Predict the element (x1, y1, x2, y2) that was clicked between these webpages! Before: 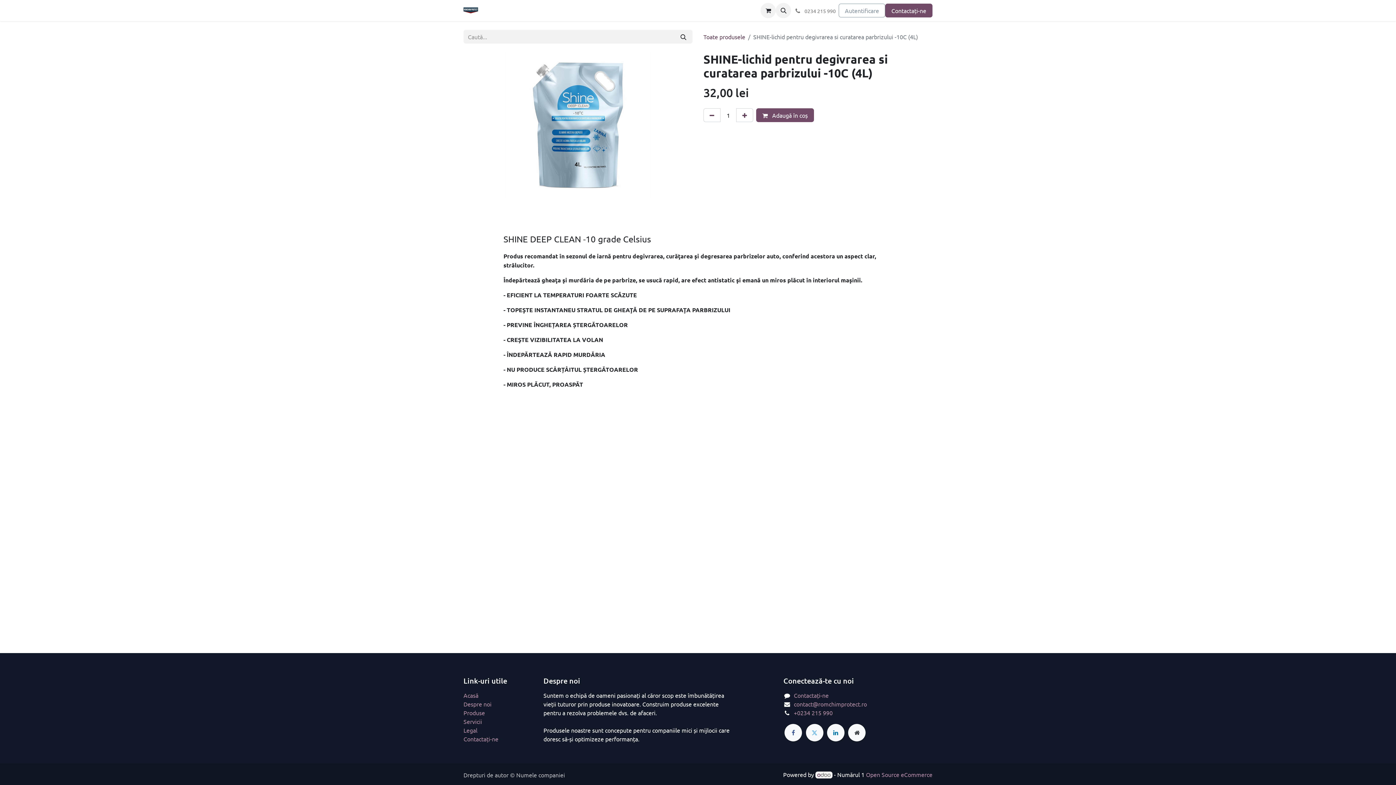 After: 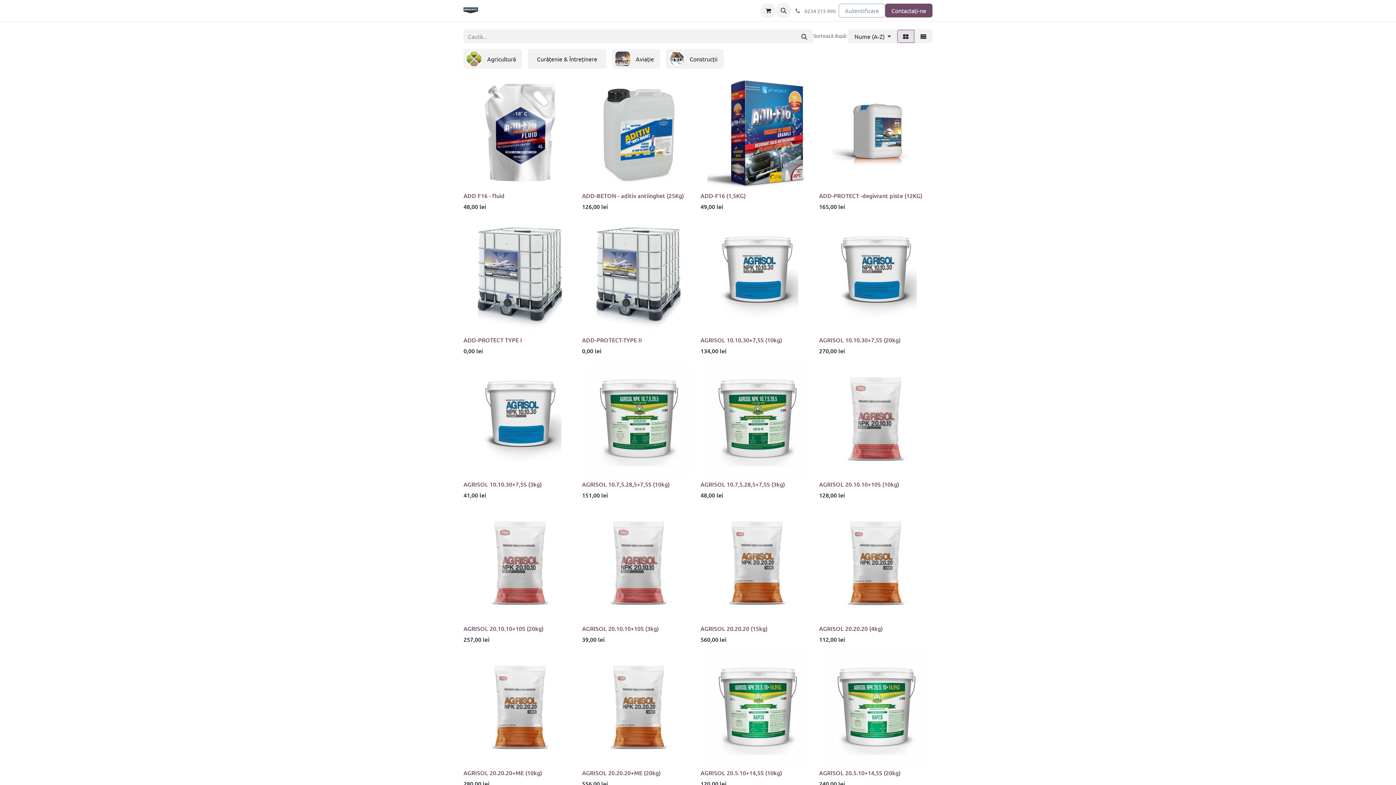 Action: label: Căutare bbox: (674, 29, 692, 43)